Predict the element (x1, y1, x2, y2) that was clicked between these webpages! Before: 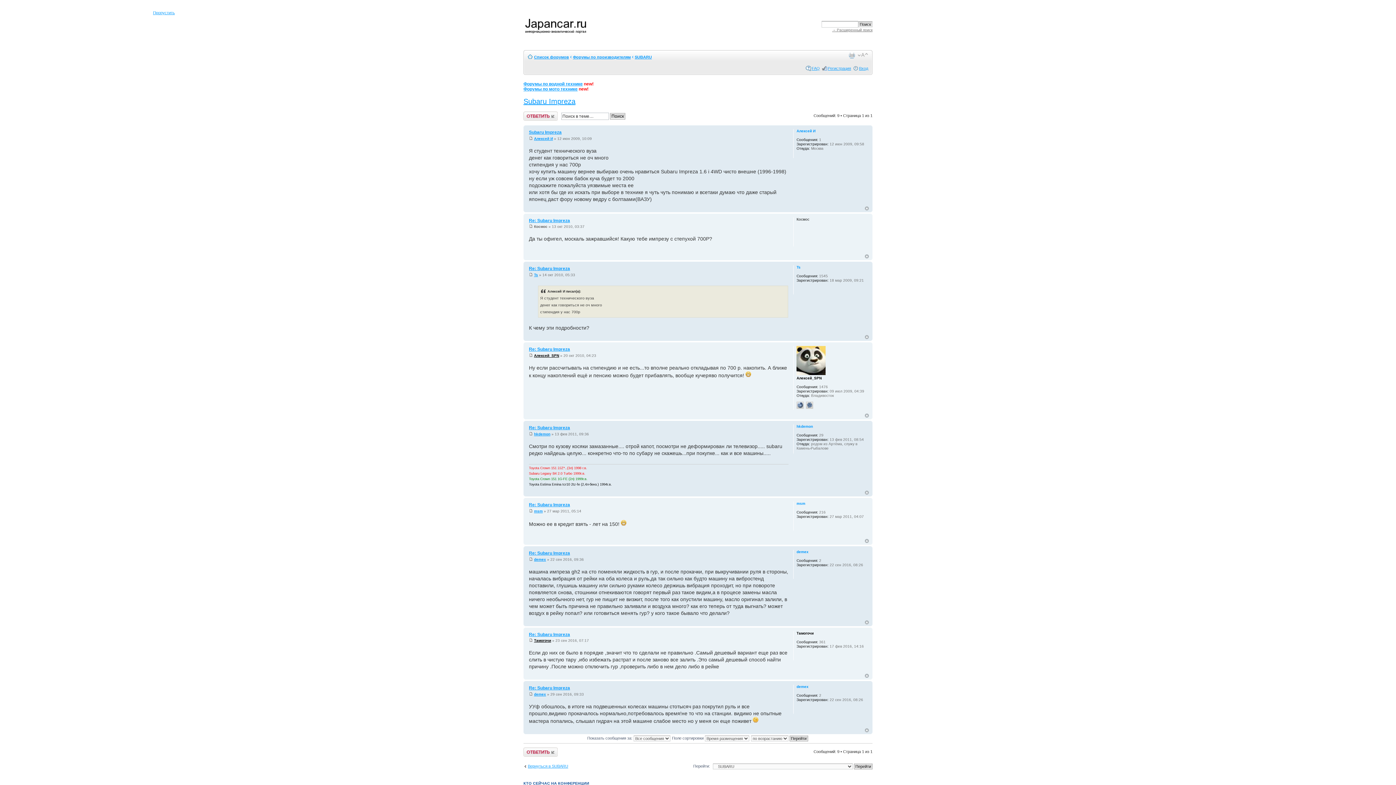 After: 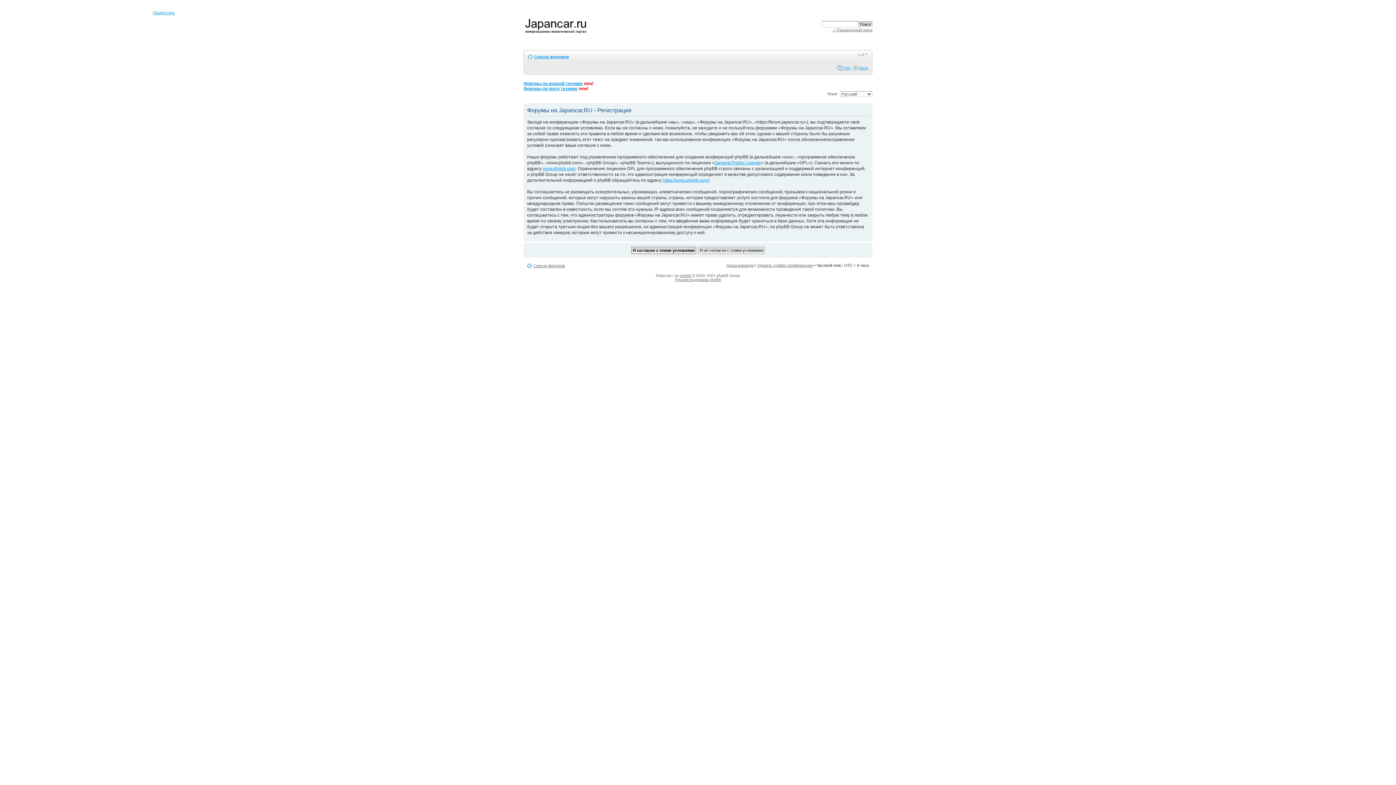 Action: label: Регистрация bbox: (828, 66, 851, 70)